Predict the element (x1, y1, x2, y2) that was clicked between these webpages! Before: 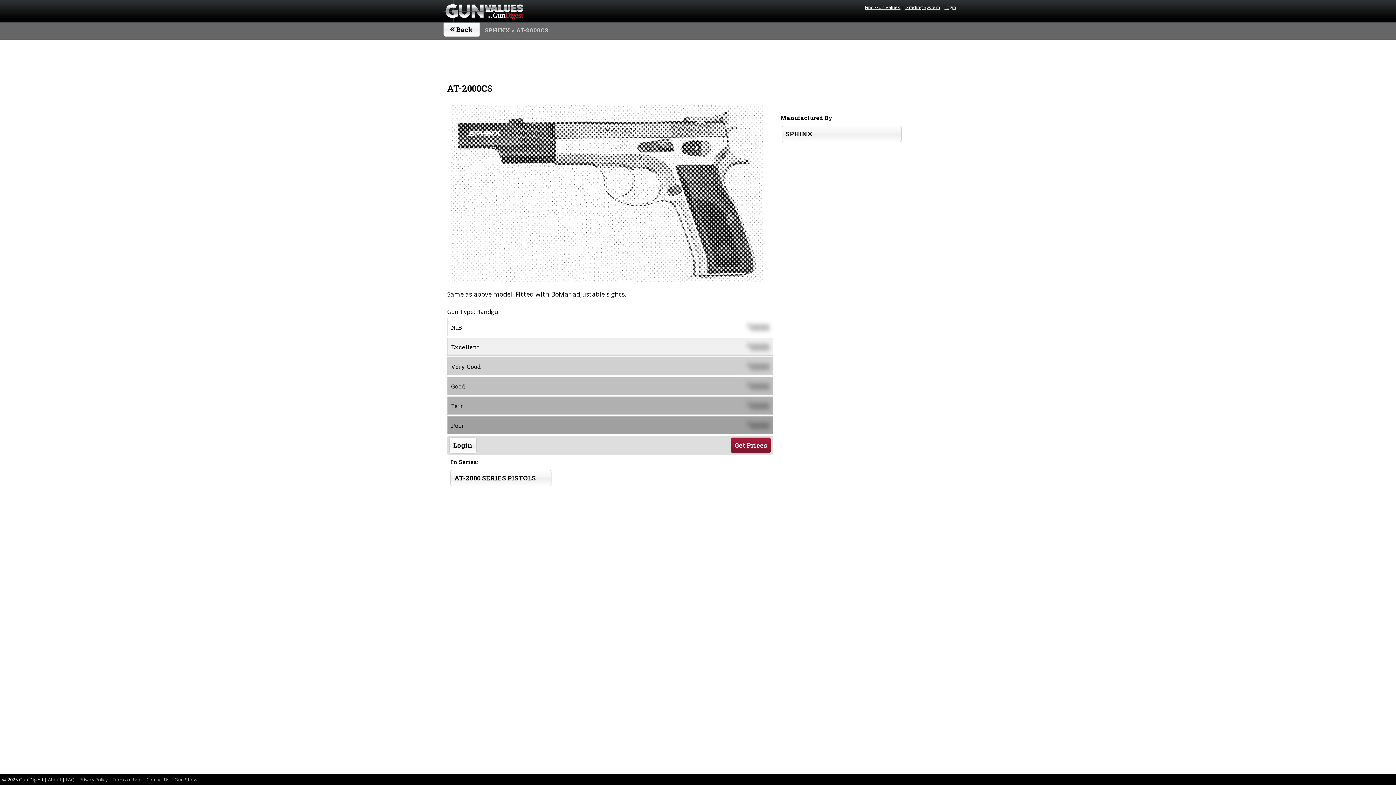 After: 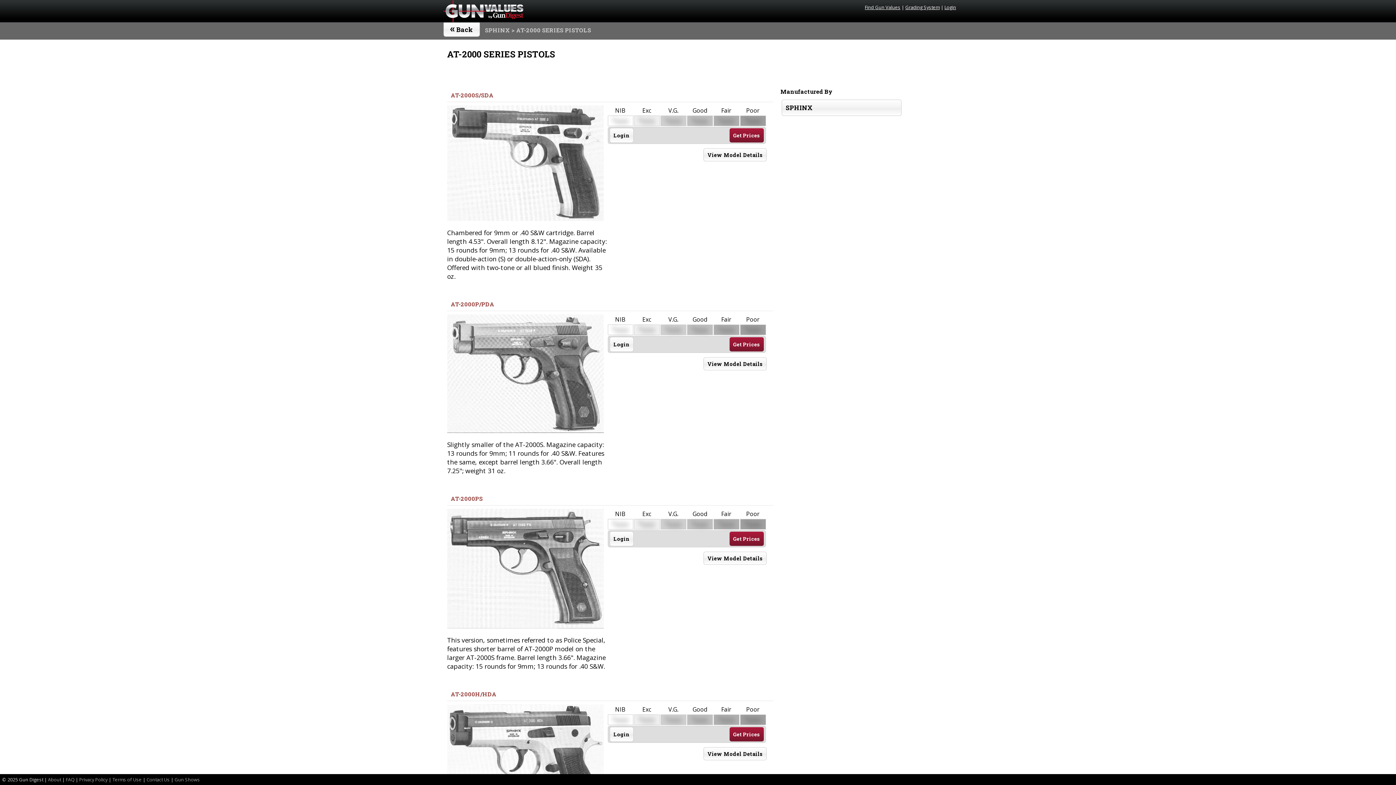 Action: label: AT-2000 SERIES PISTOLS bbox: (450, 470, 551, 486)